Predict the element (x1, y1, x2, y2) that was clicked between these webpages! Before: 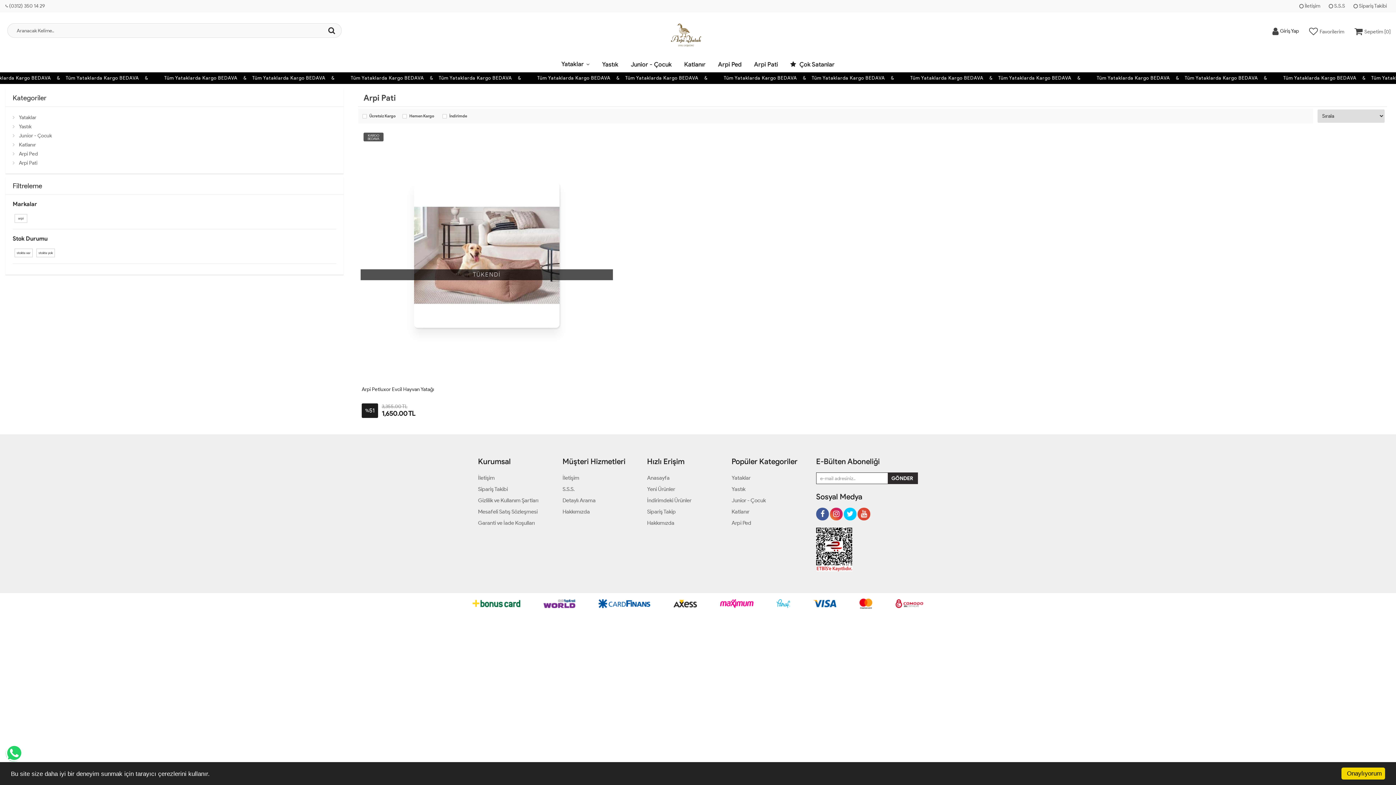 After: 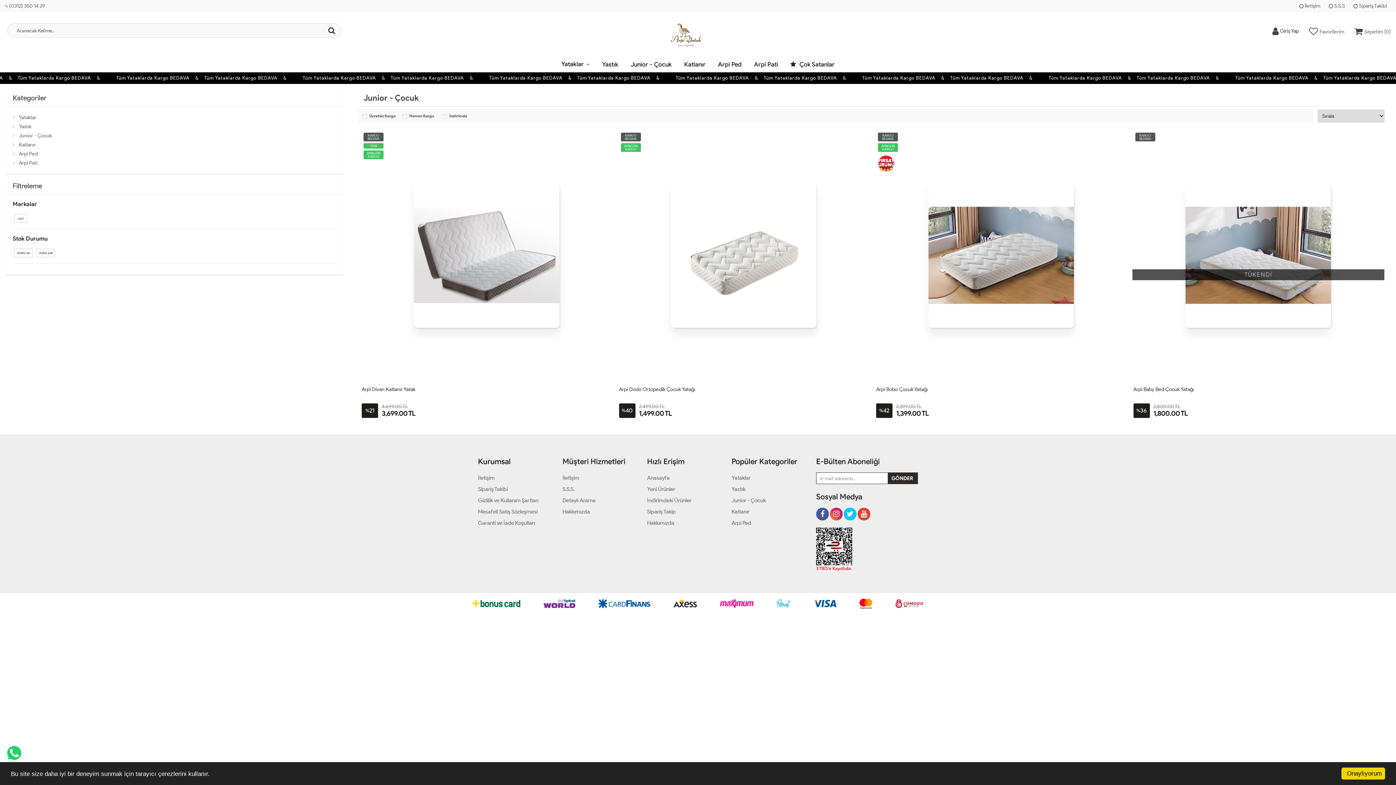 Action: bbox: (731, 497, 805, 504) label: Junior - Çocuk